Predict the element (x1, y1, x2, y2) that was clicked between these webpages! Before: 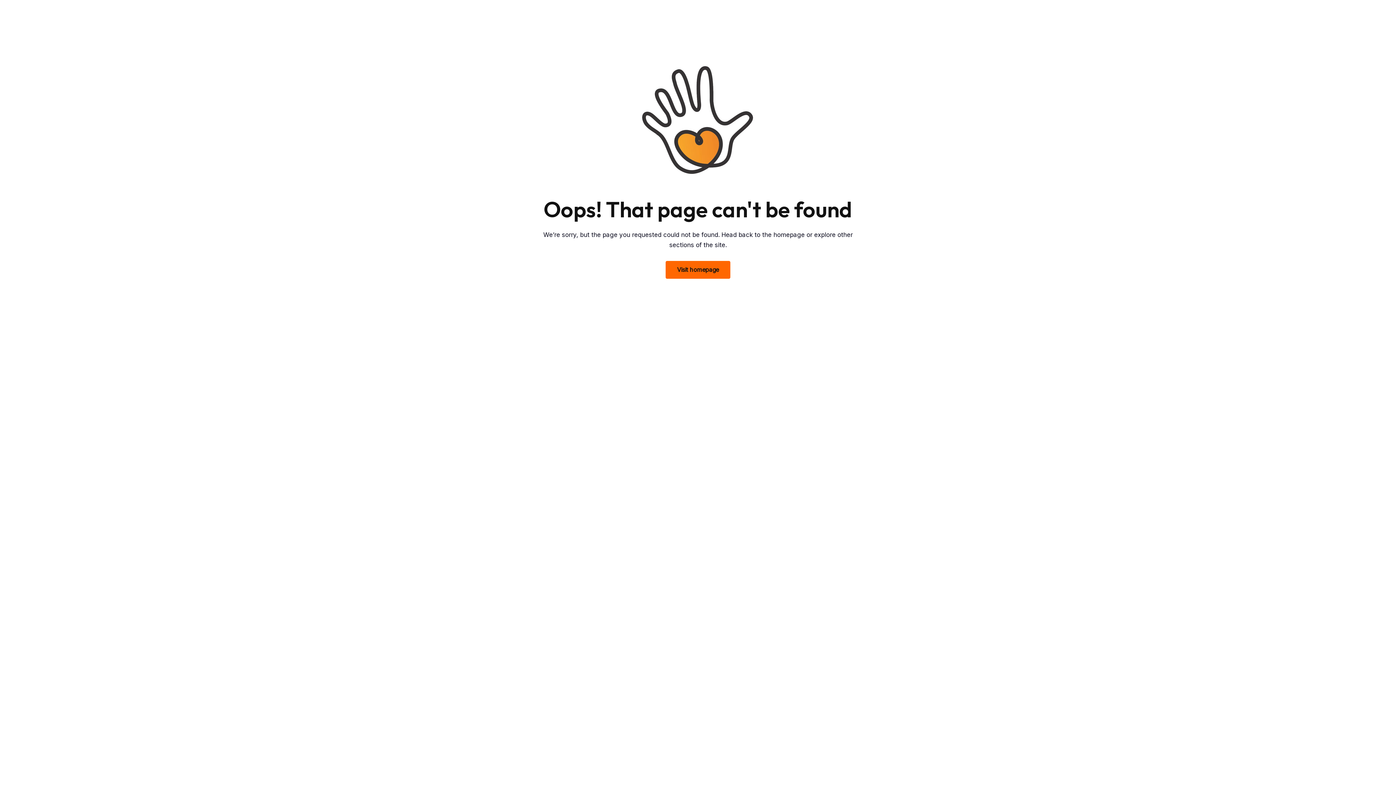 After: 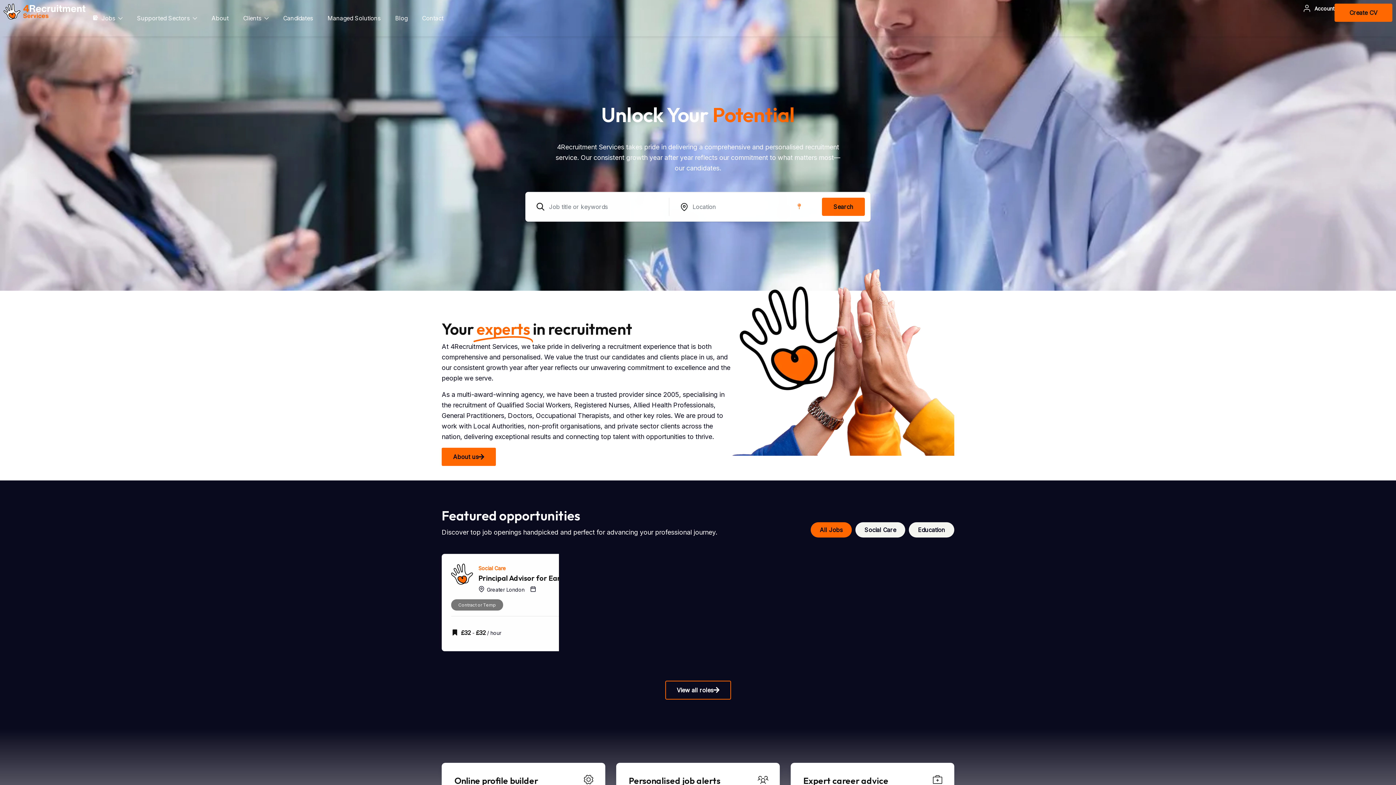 Action: bbox: (665, 260, 730, 279) label: Visit homepage